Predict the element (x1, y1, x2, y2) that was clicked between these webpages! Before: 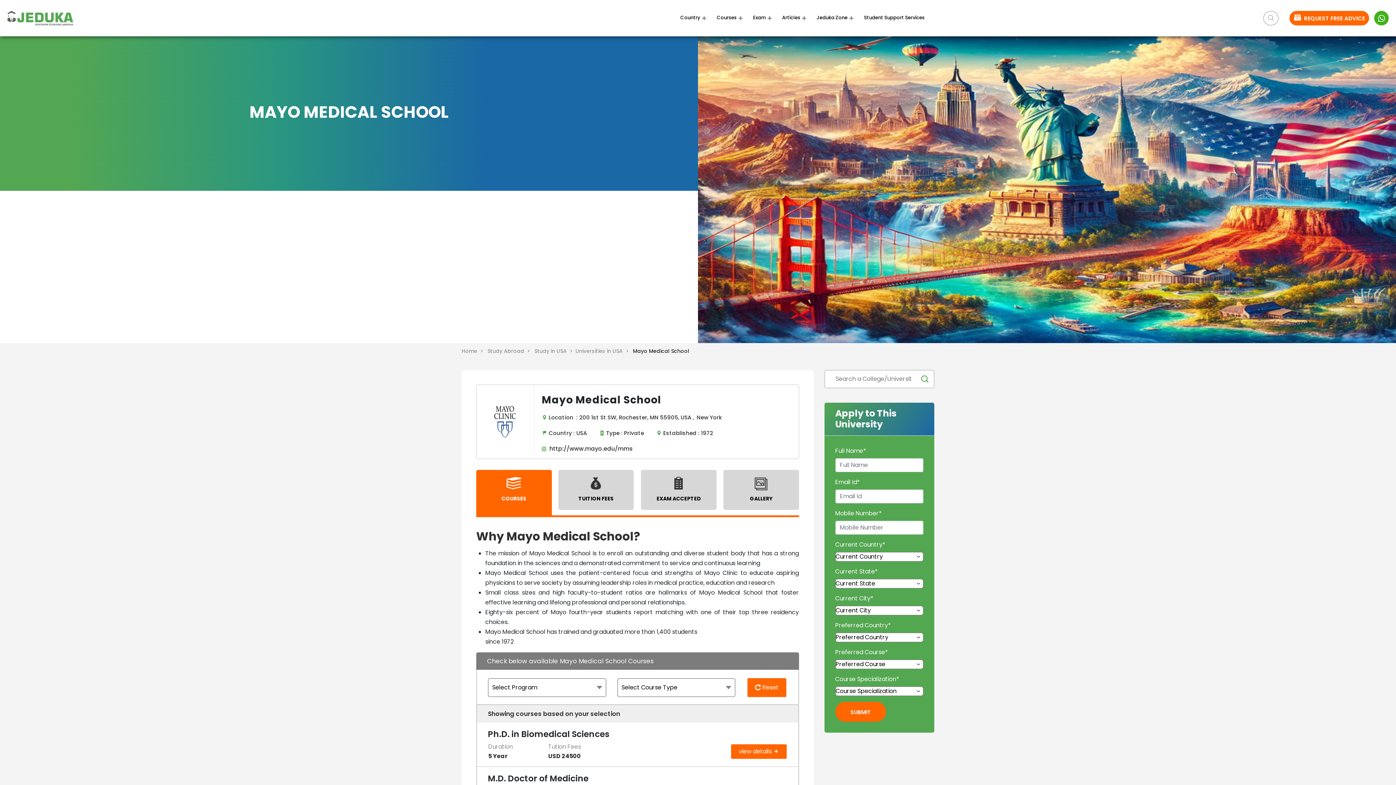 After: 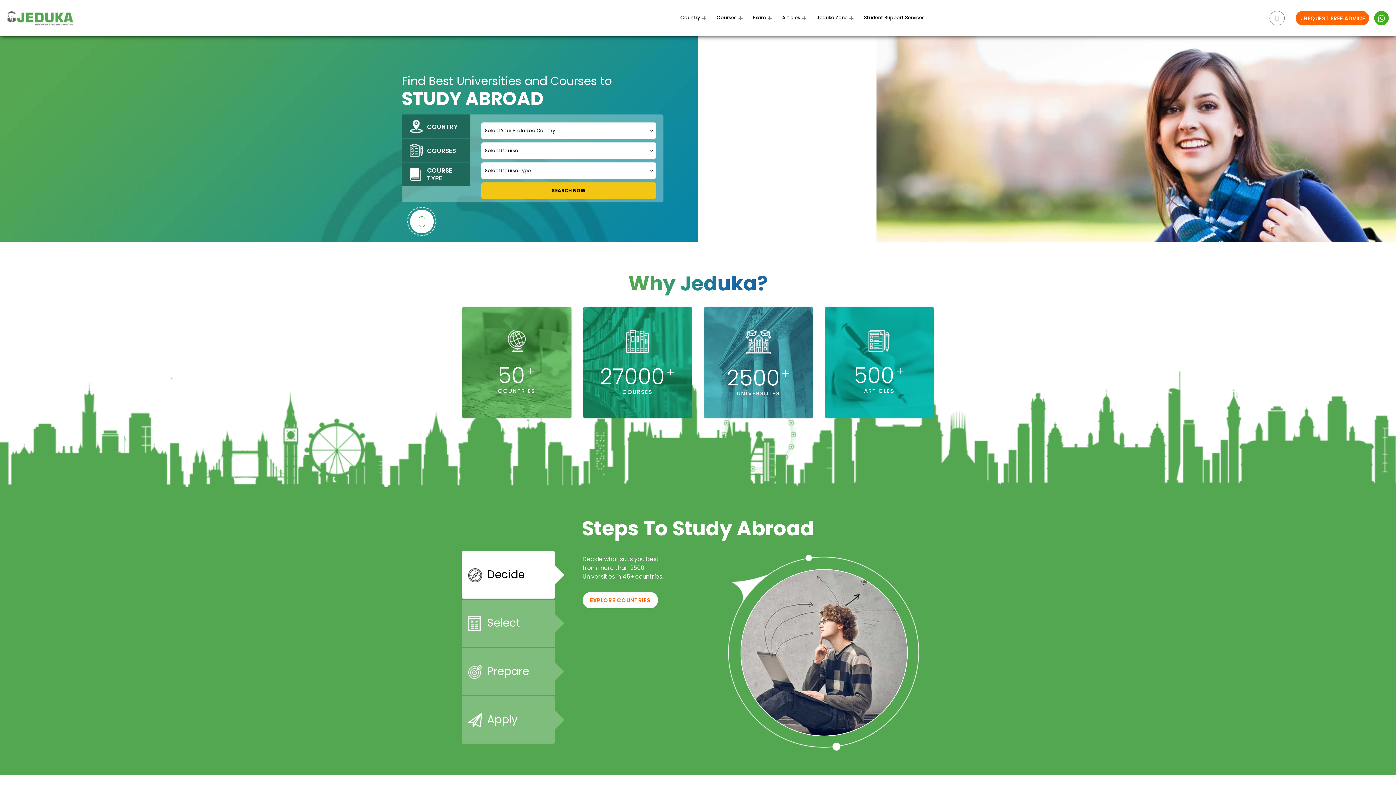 Action: label: Home  >   bbox: (461, 347, 486, 354)